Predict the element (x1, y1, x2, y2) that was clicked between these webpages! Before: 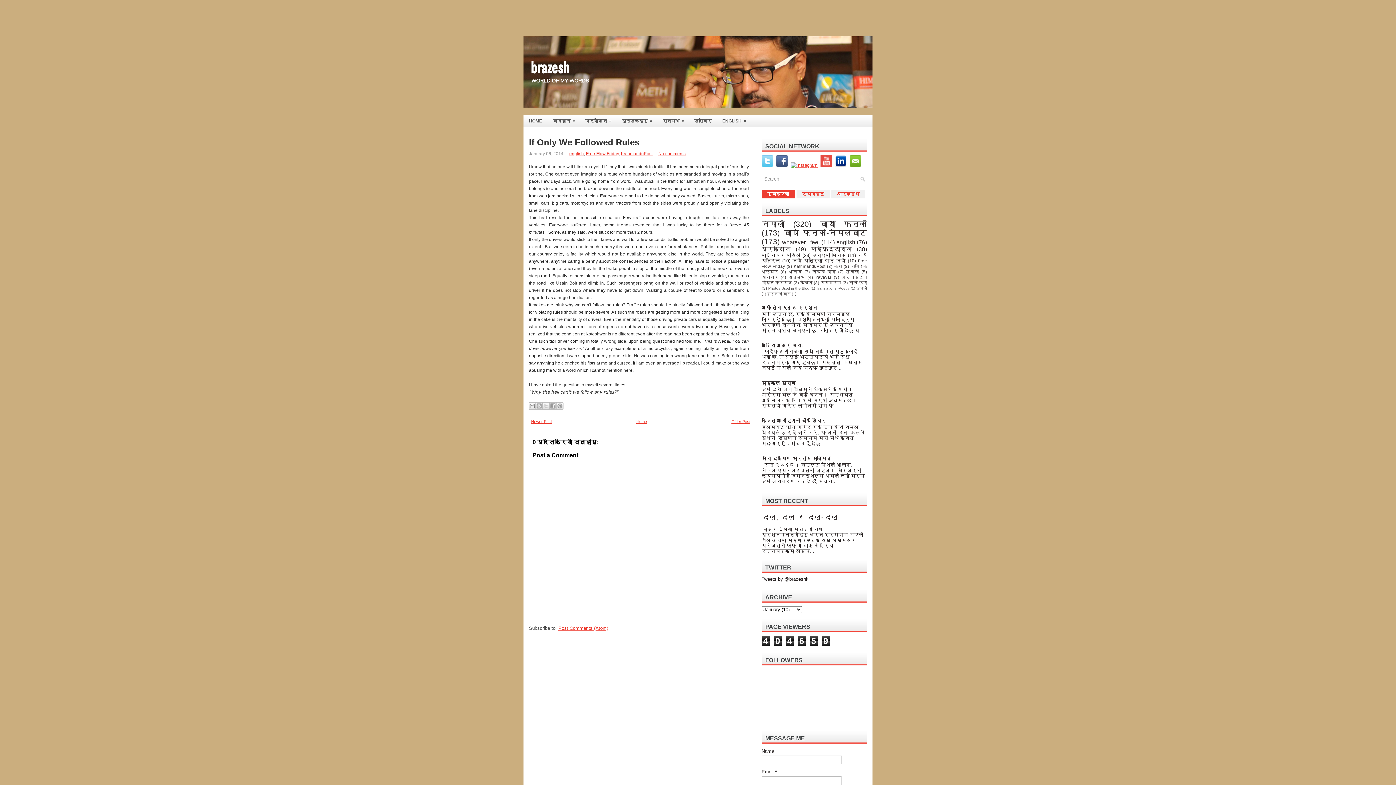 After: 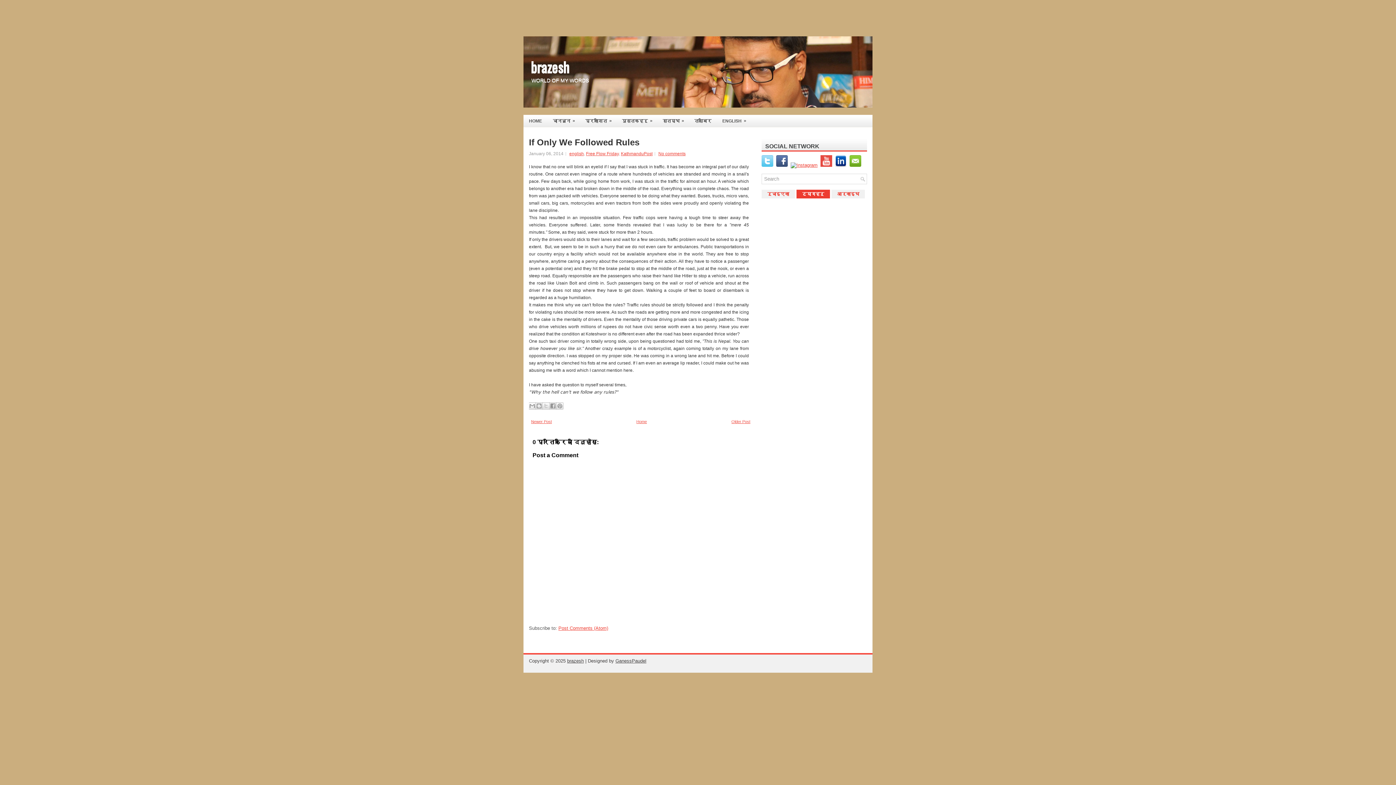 Action: bbox: (796, 189, 830, 198) label: ट्यागहरु